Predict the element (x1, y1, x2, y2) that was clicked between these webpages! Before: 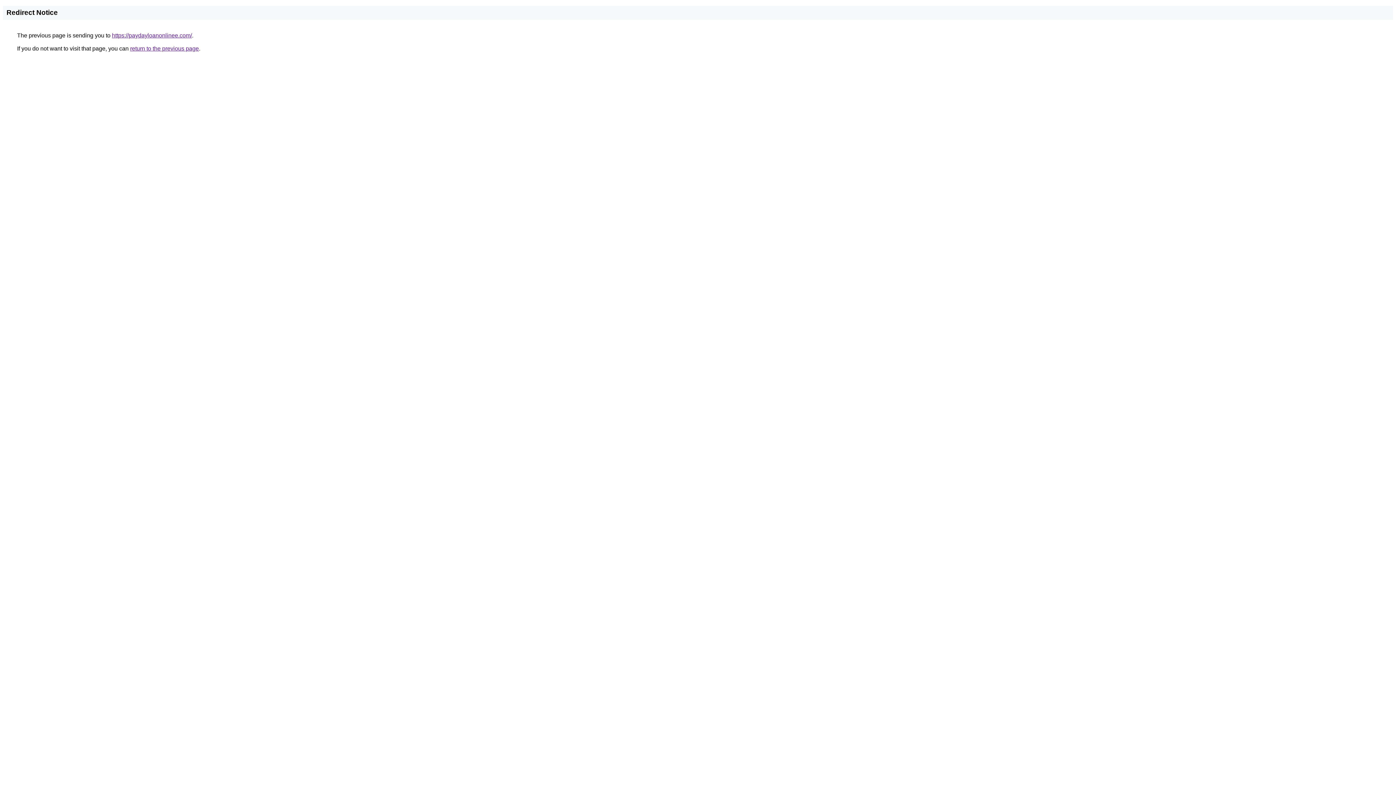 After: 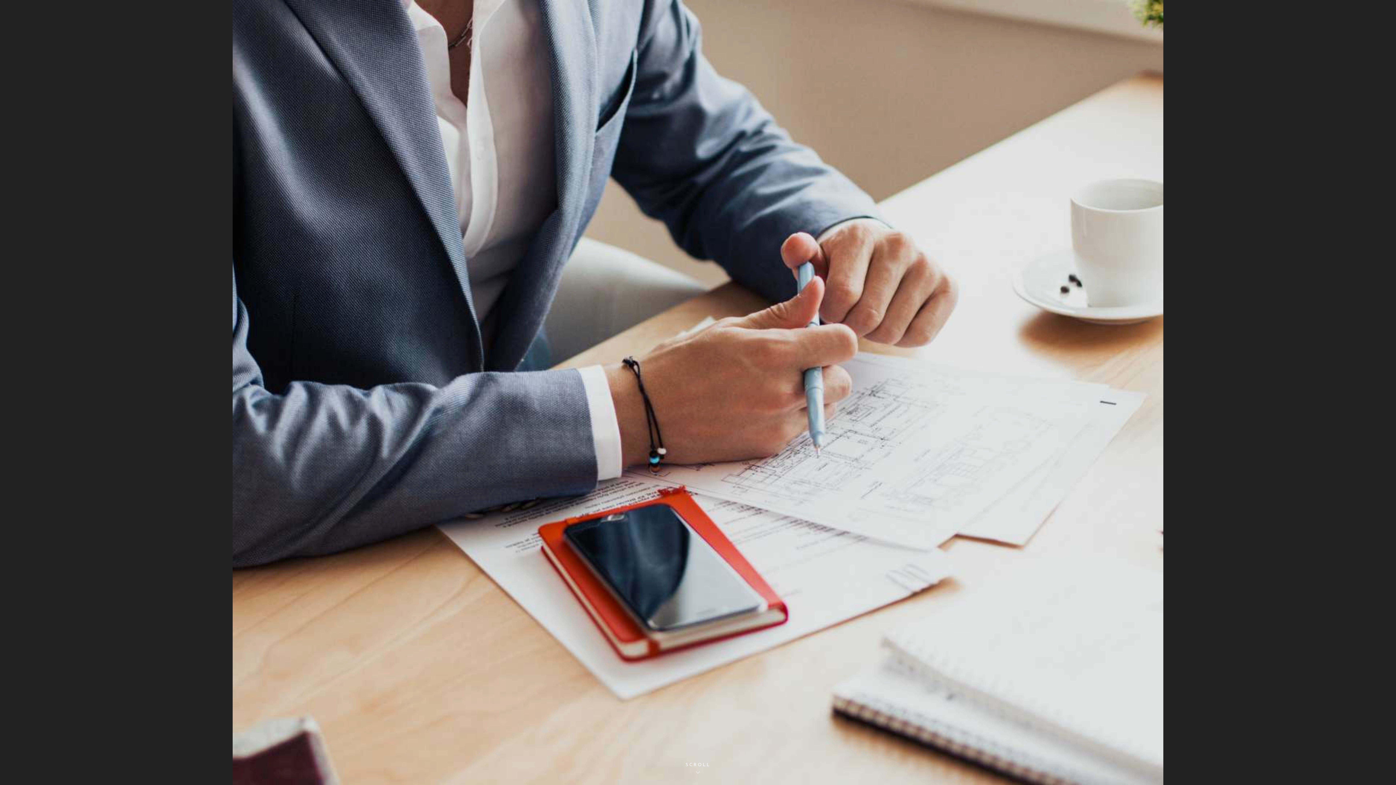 Action: bbox: (112, 32, 192, 38) label: https://paydayloanonlinee.com/